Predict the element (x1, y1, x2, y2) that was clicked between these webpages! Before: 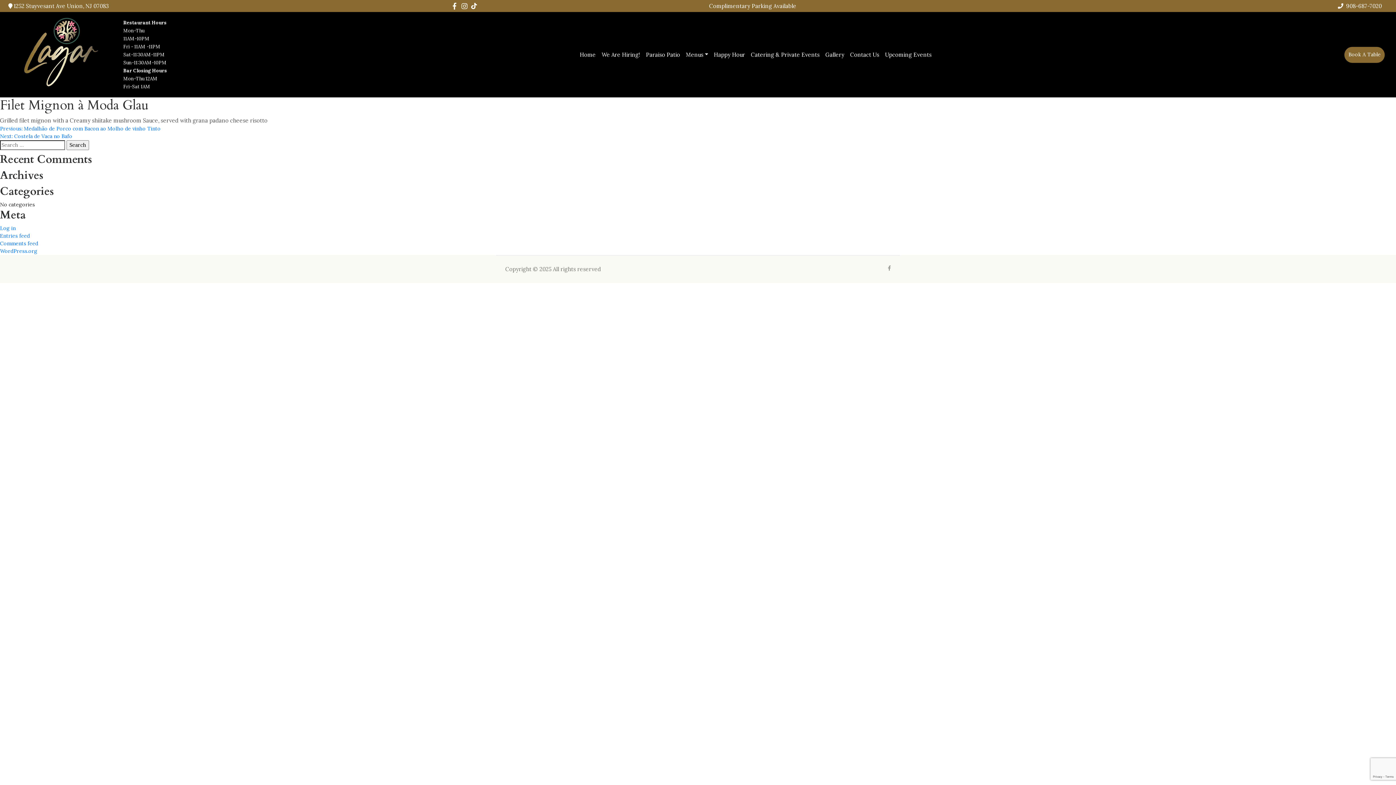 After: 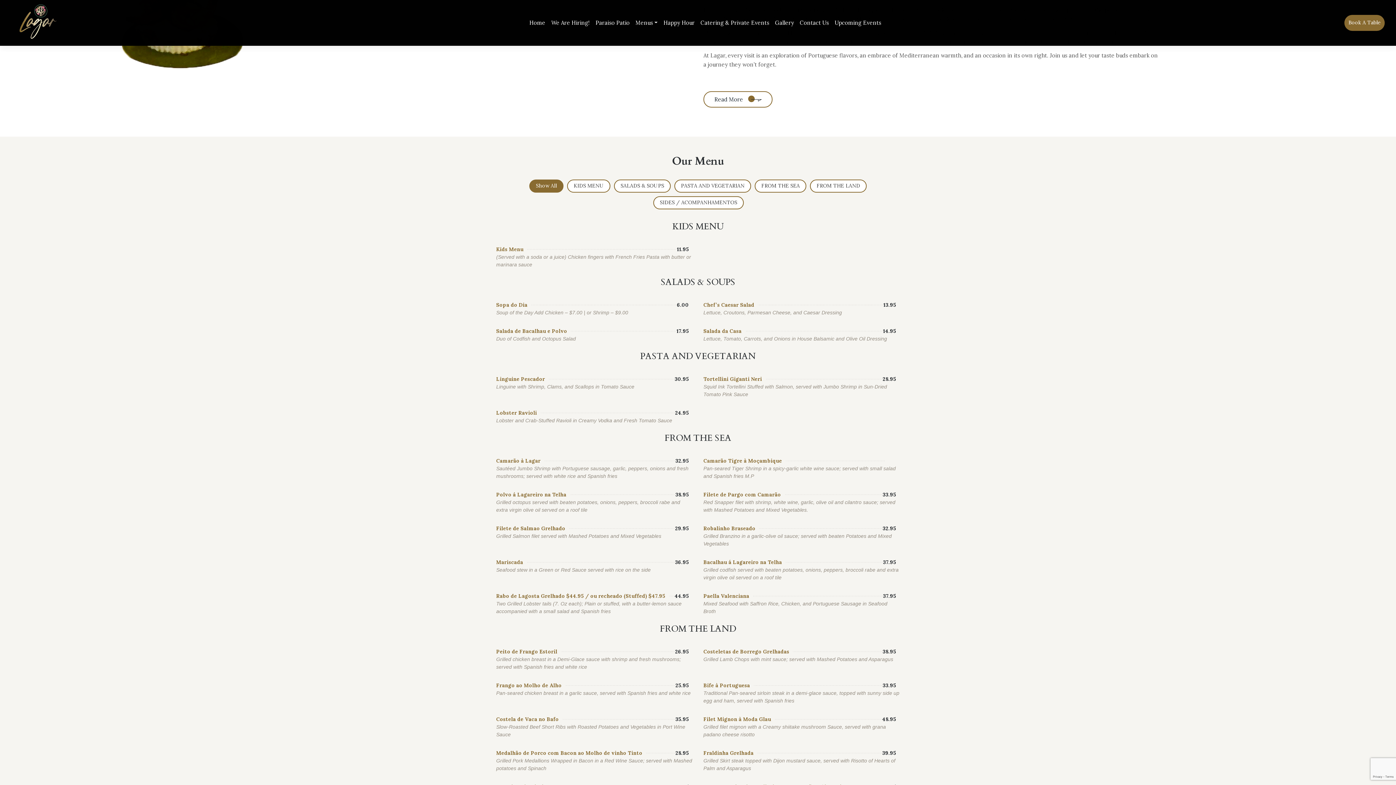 Action: bbox: (1344, 46, 1385, 62) label: Book A Table